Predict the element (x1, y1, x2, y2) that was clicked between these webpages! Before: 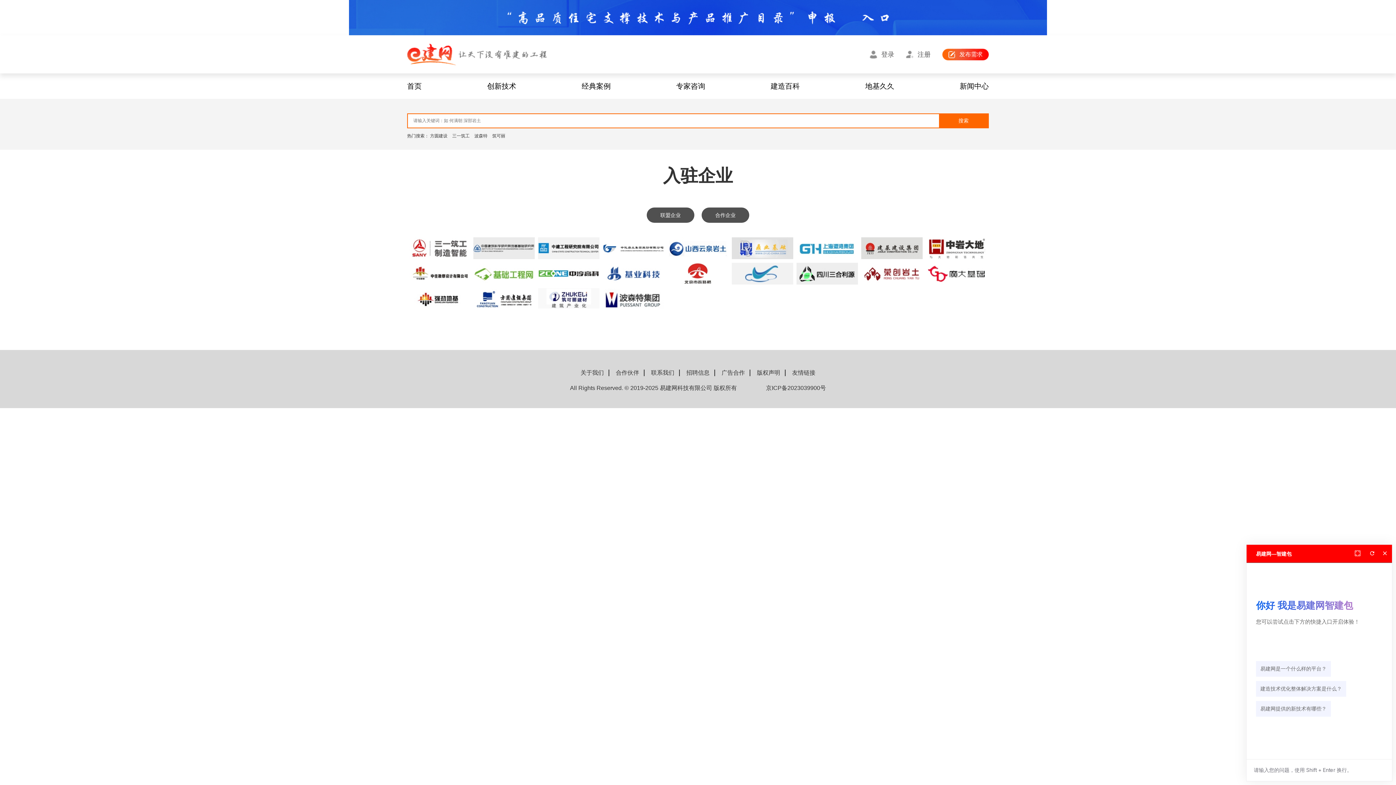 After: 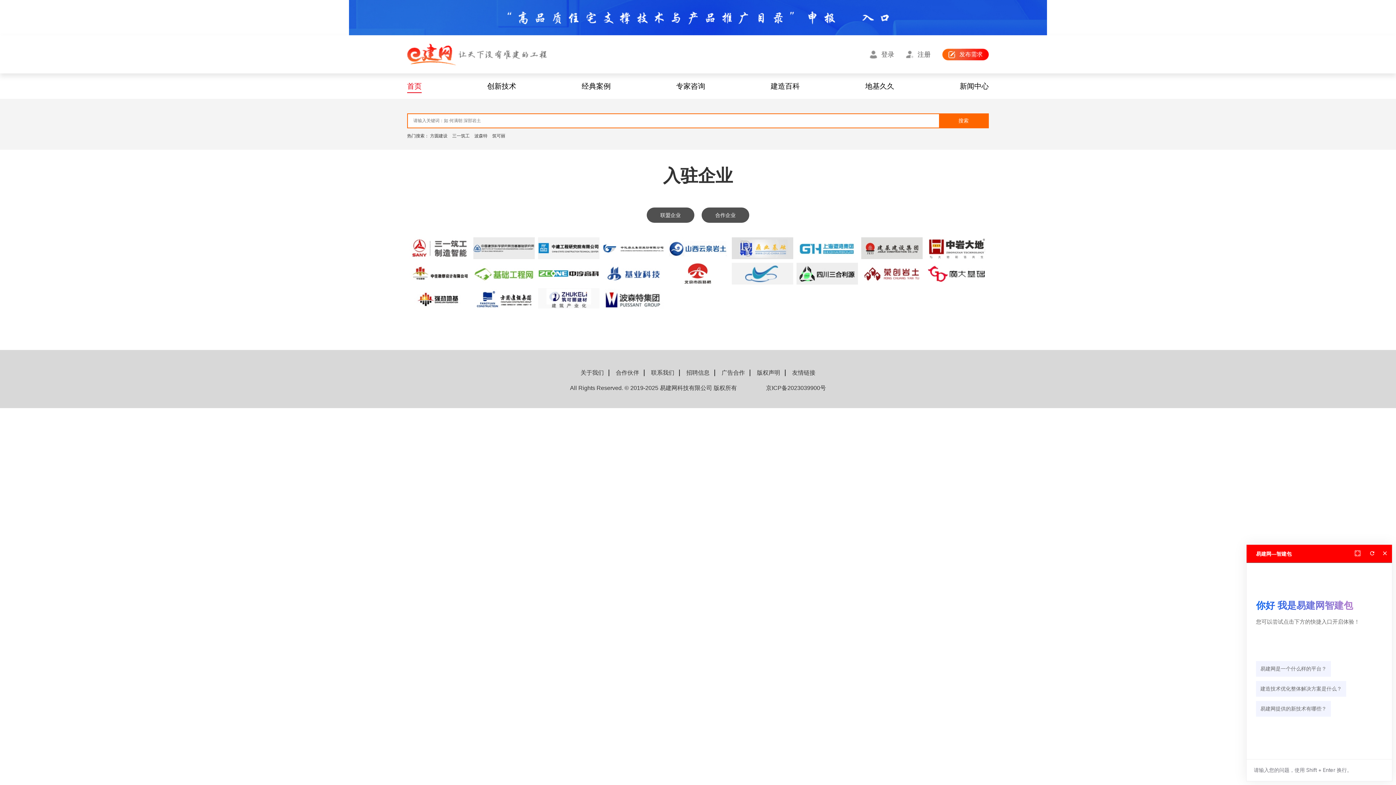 Action: label: 首页 bbox: (407, 81, 421, 91)